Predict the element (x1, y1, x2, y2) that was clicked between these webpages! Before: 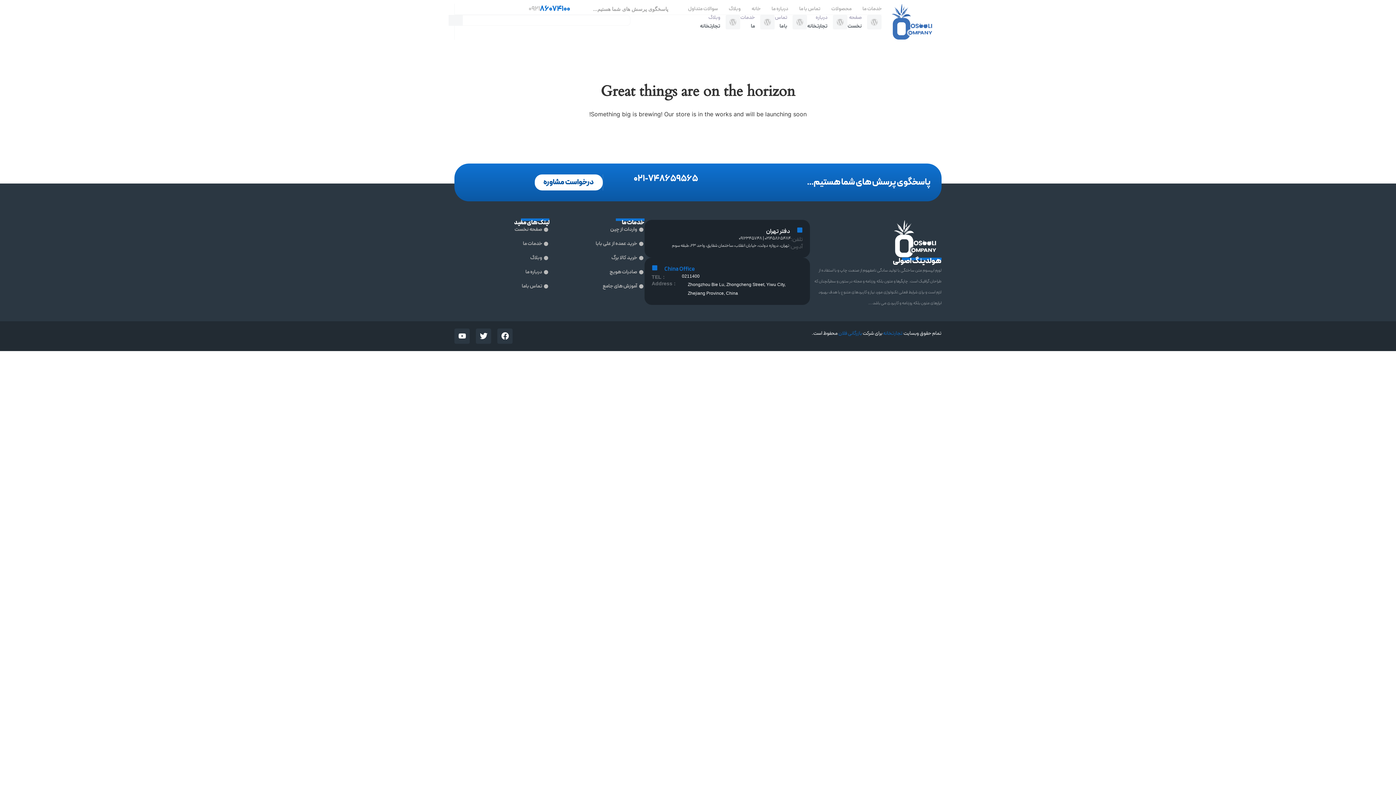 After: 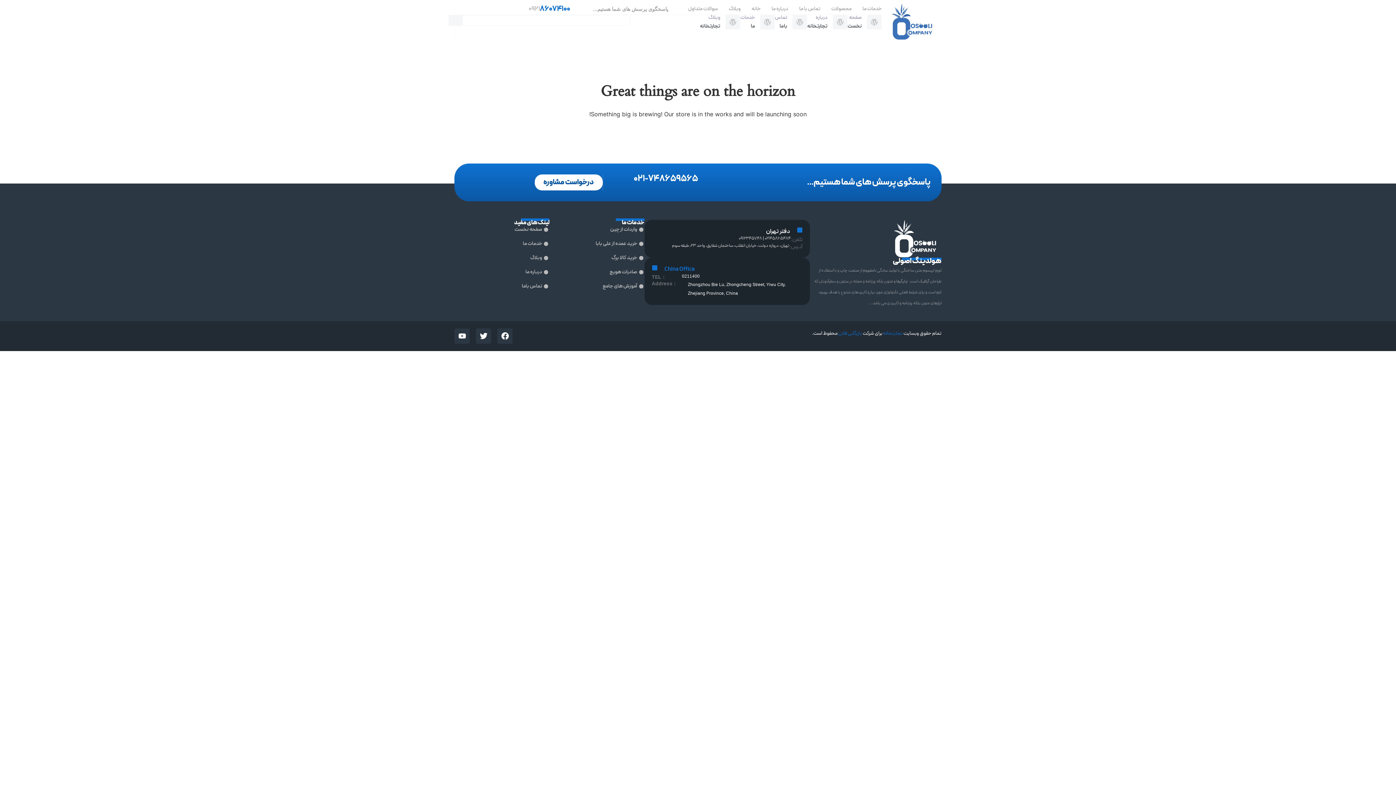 Action: bbox: (534, 174, 602, 190) label: درخواست مشاوره